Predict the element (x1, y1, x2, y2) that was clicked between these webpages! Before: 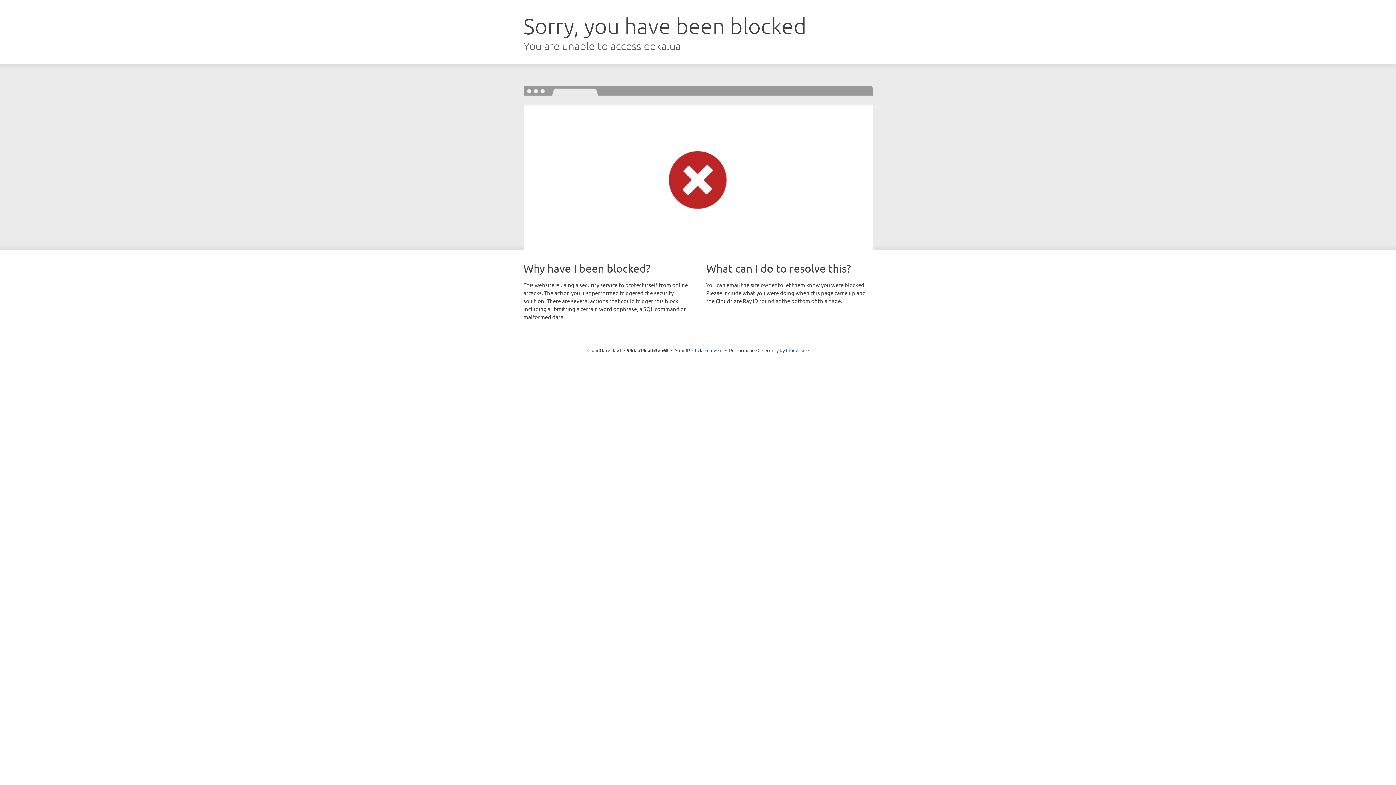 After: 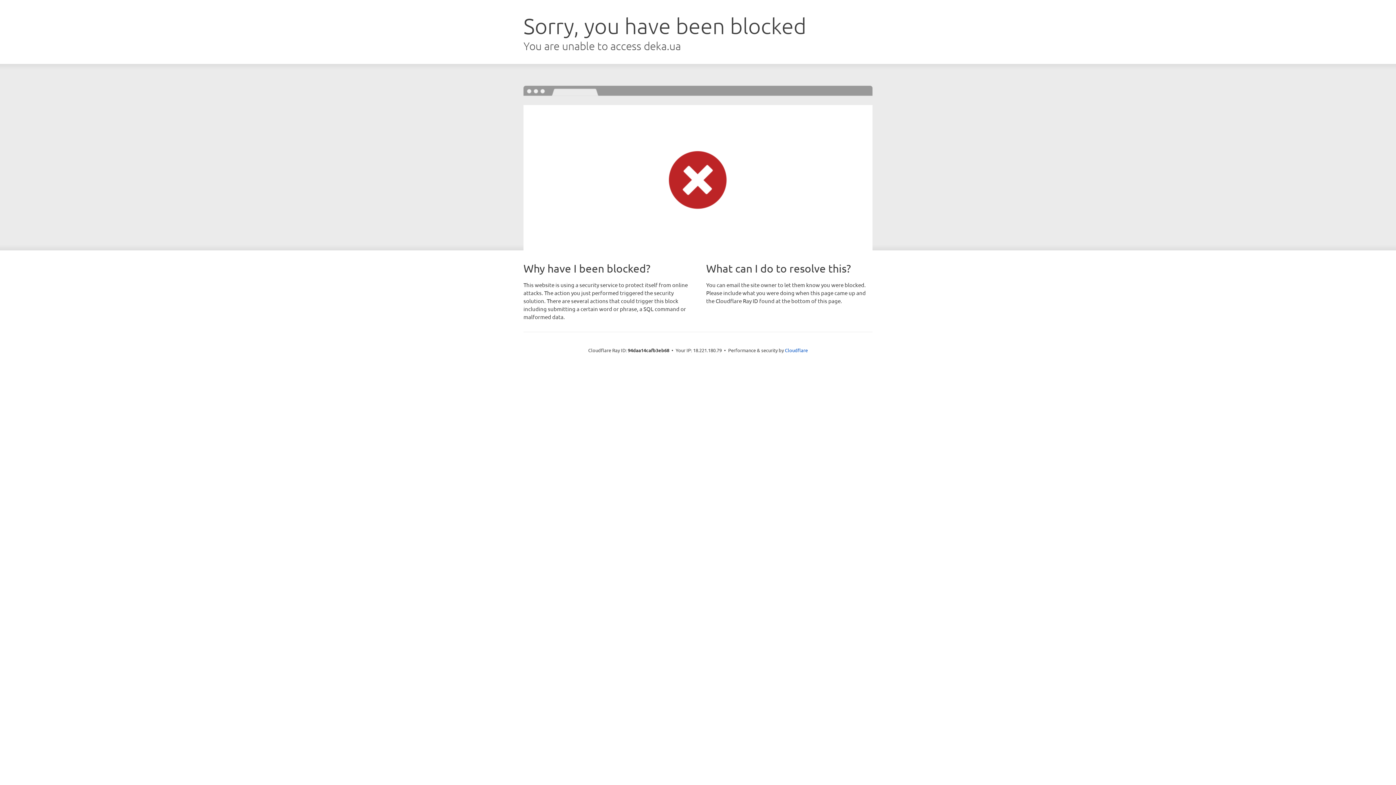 Action: label: Click to reveal bbox: (692, 346, 722, 353)